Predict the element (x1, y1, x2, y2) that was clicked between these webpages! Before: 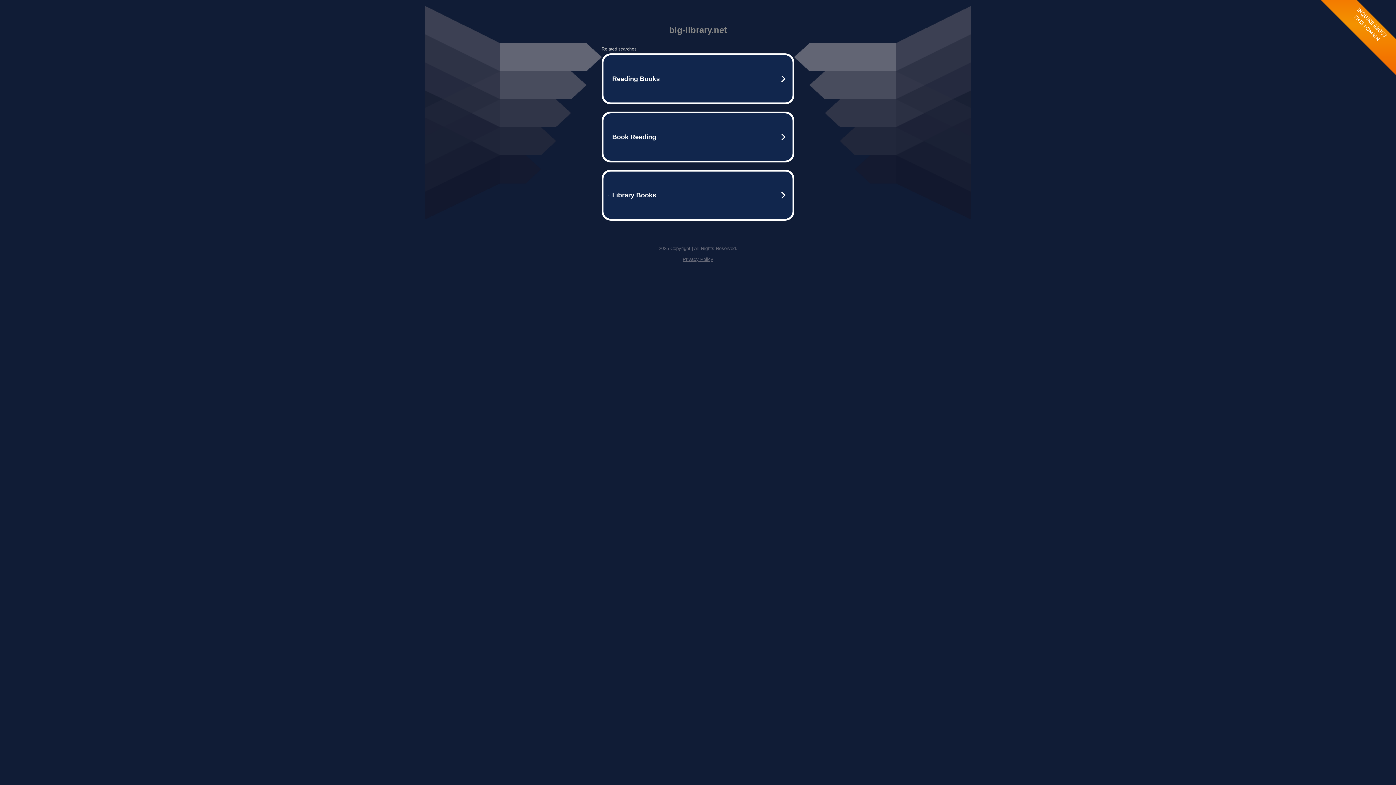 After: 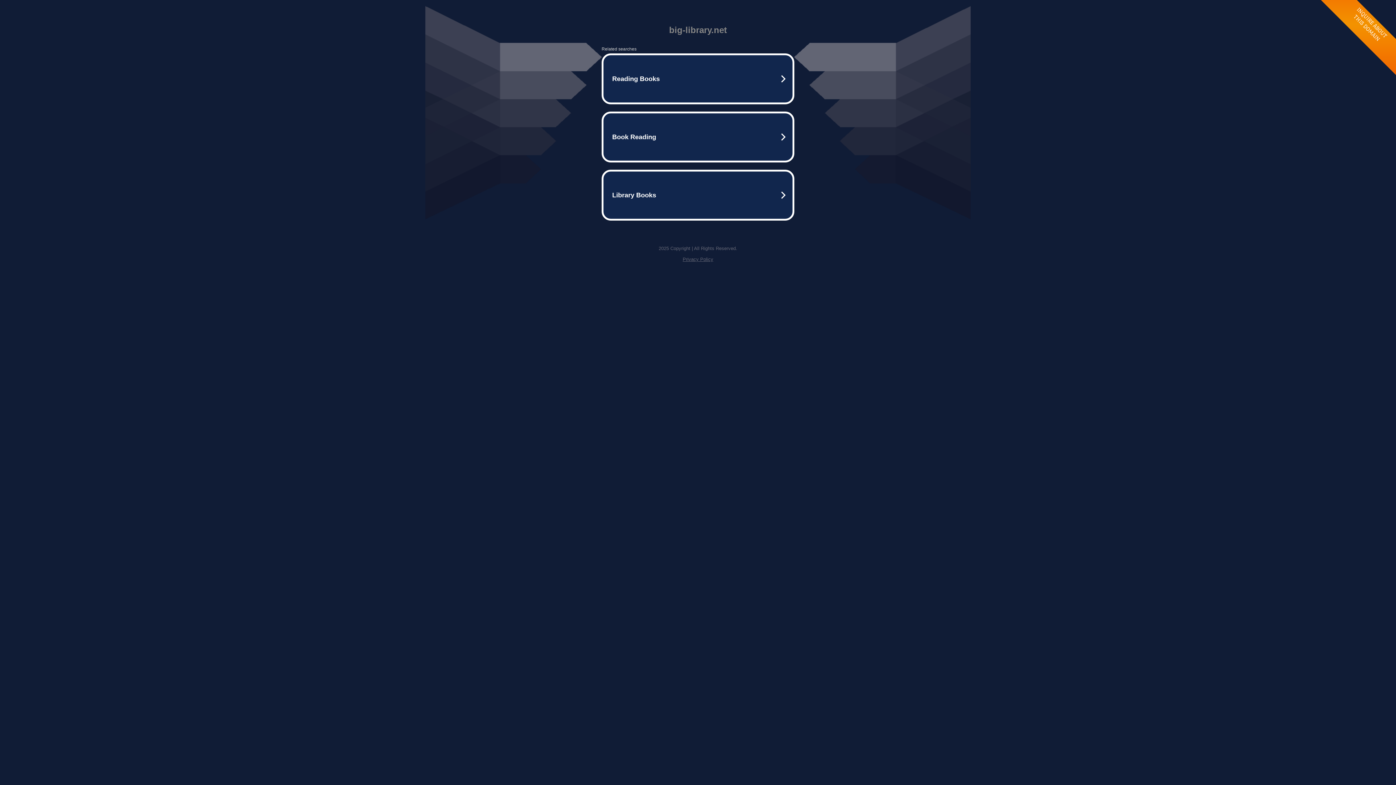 Action: label: Privacy Policy bbox: (682, 256, 713, 262)